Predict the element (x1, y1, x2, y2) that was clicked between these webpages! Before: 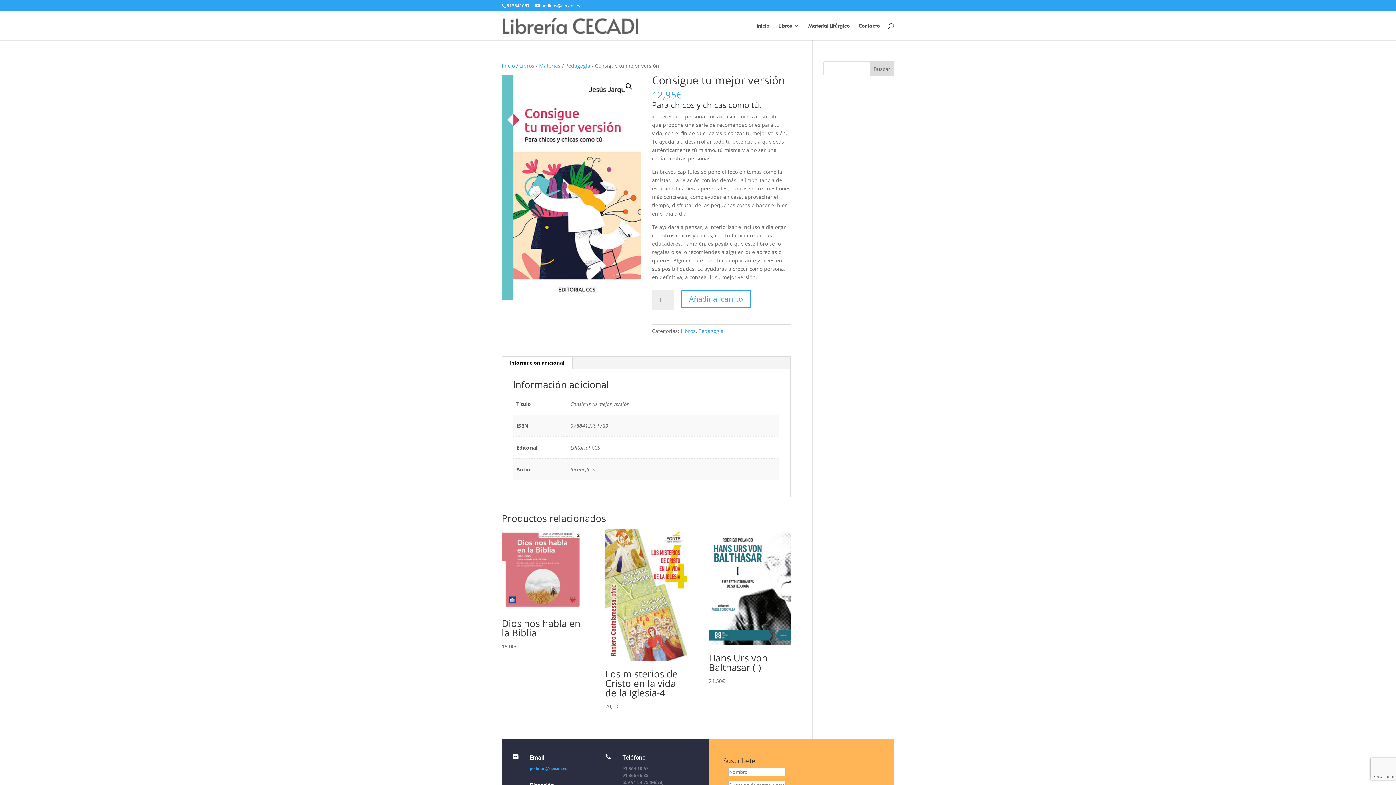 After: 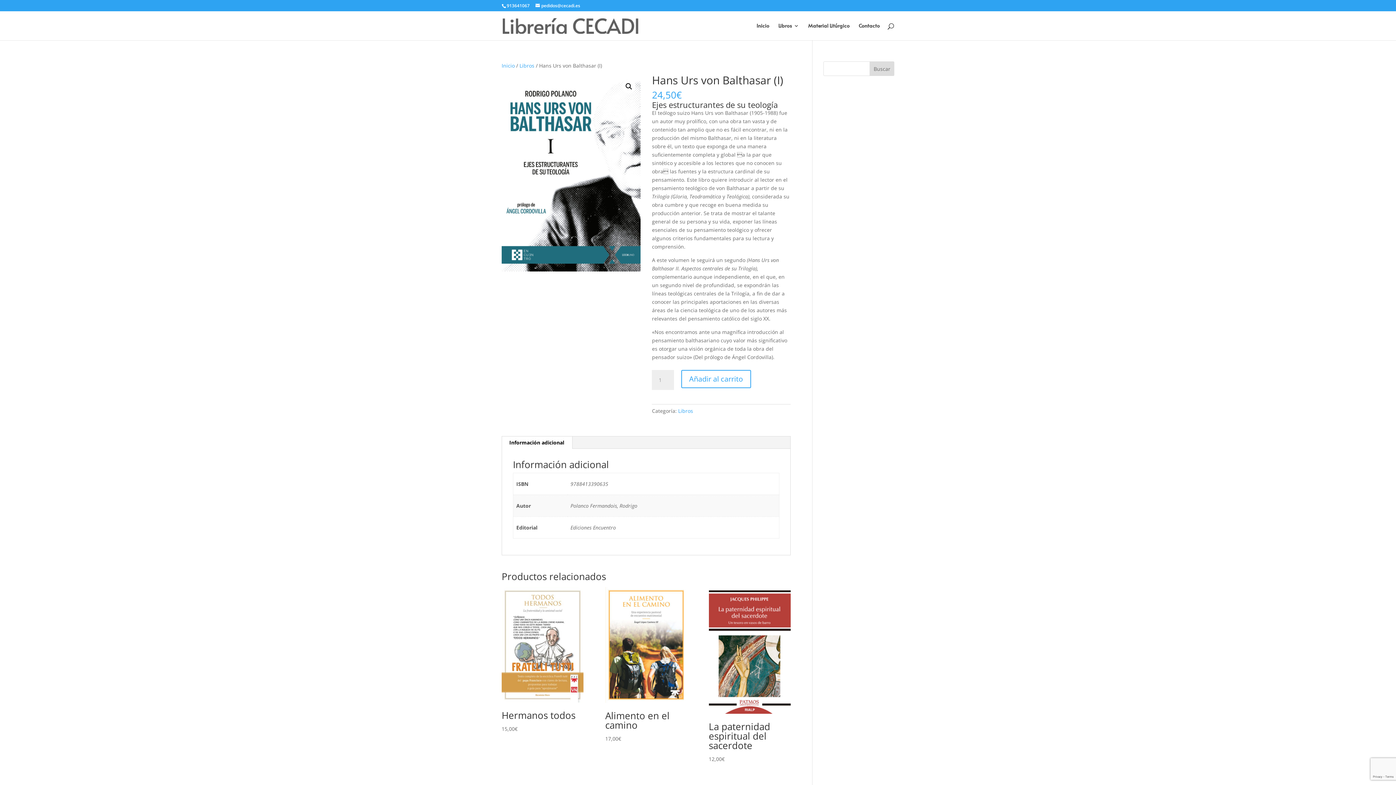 Action: bbox: (708, 529, 790, 685) label: Hans Urs von Balthasar (I)
24,50€